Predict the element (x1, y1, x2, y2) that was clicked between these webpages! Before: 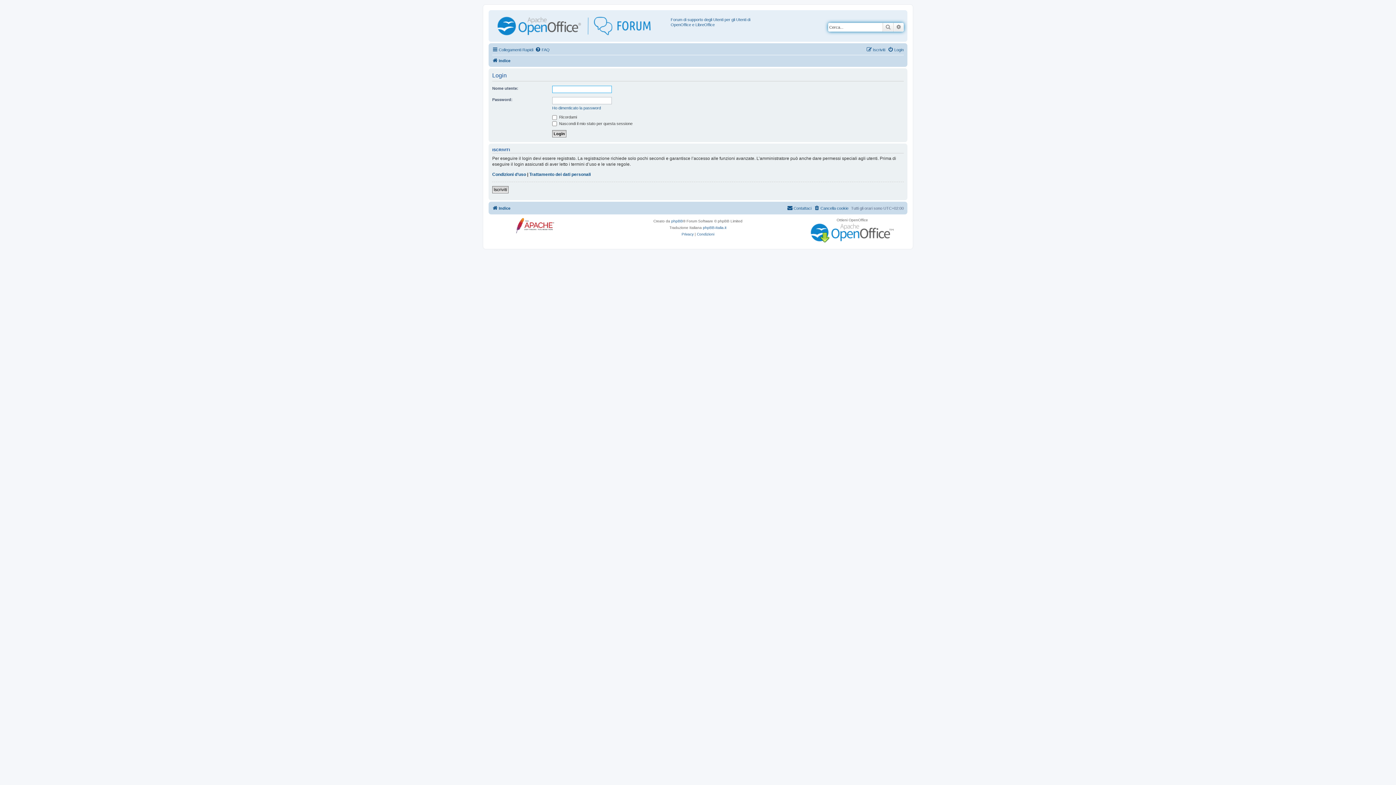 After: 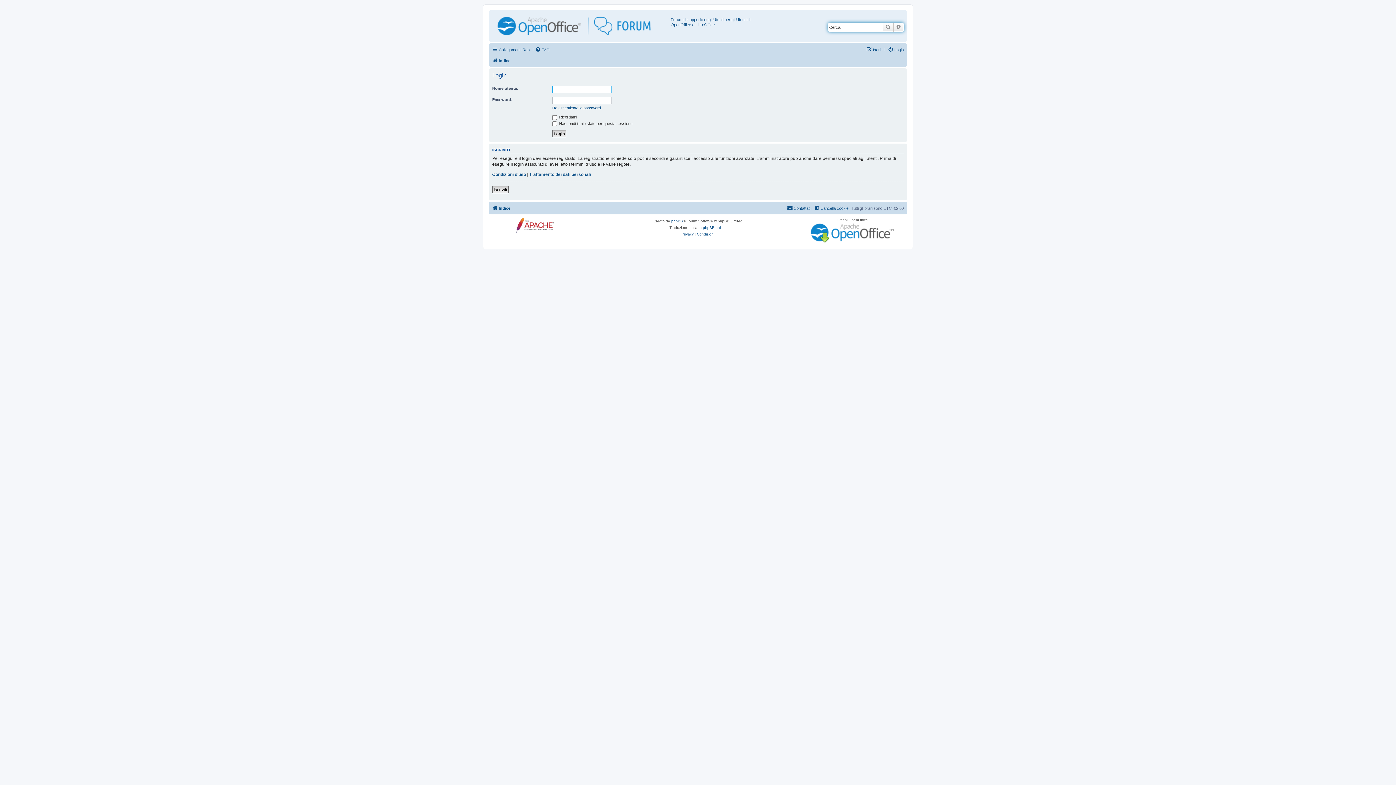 Action: bbox: (888, 45, 904, 54) label: Login